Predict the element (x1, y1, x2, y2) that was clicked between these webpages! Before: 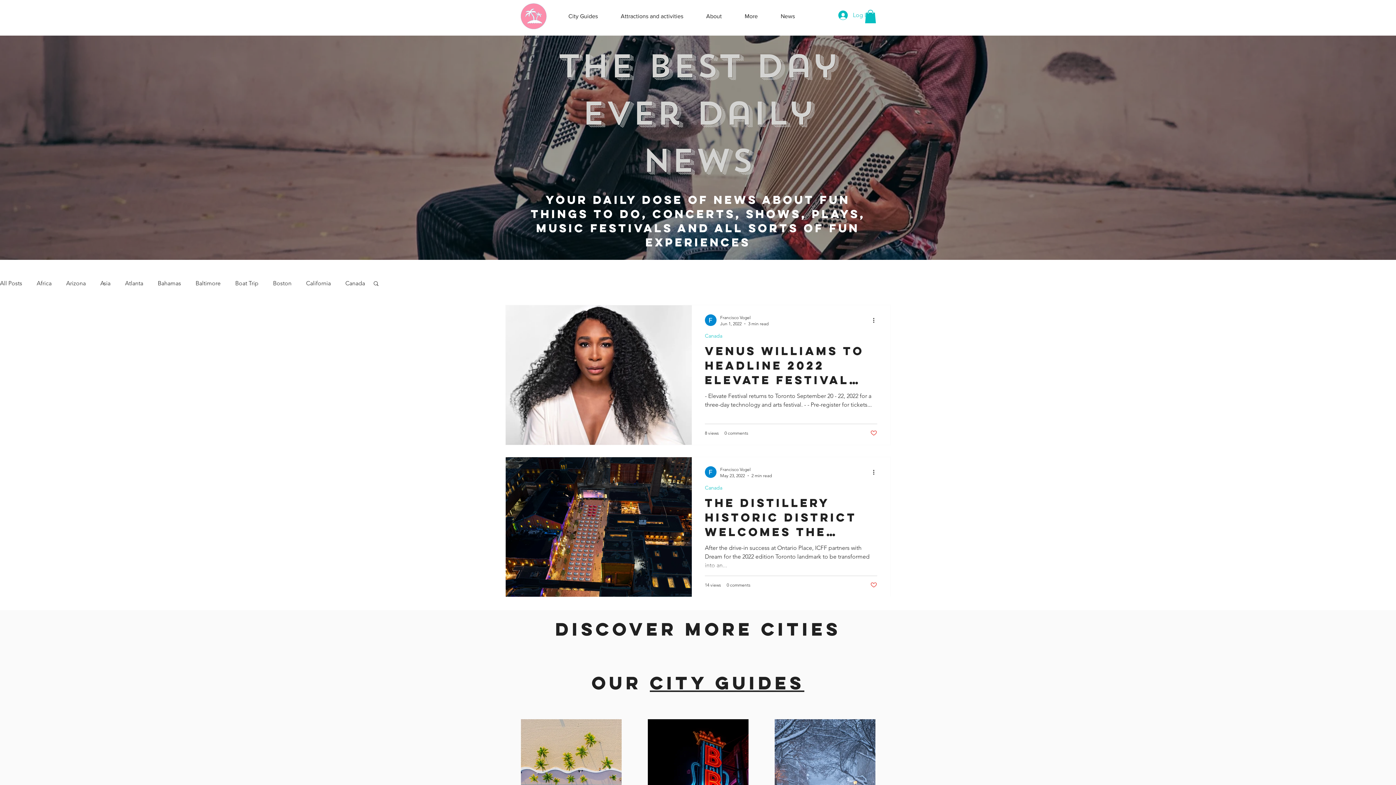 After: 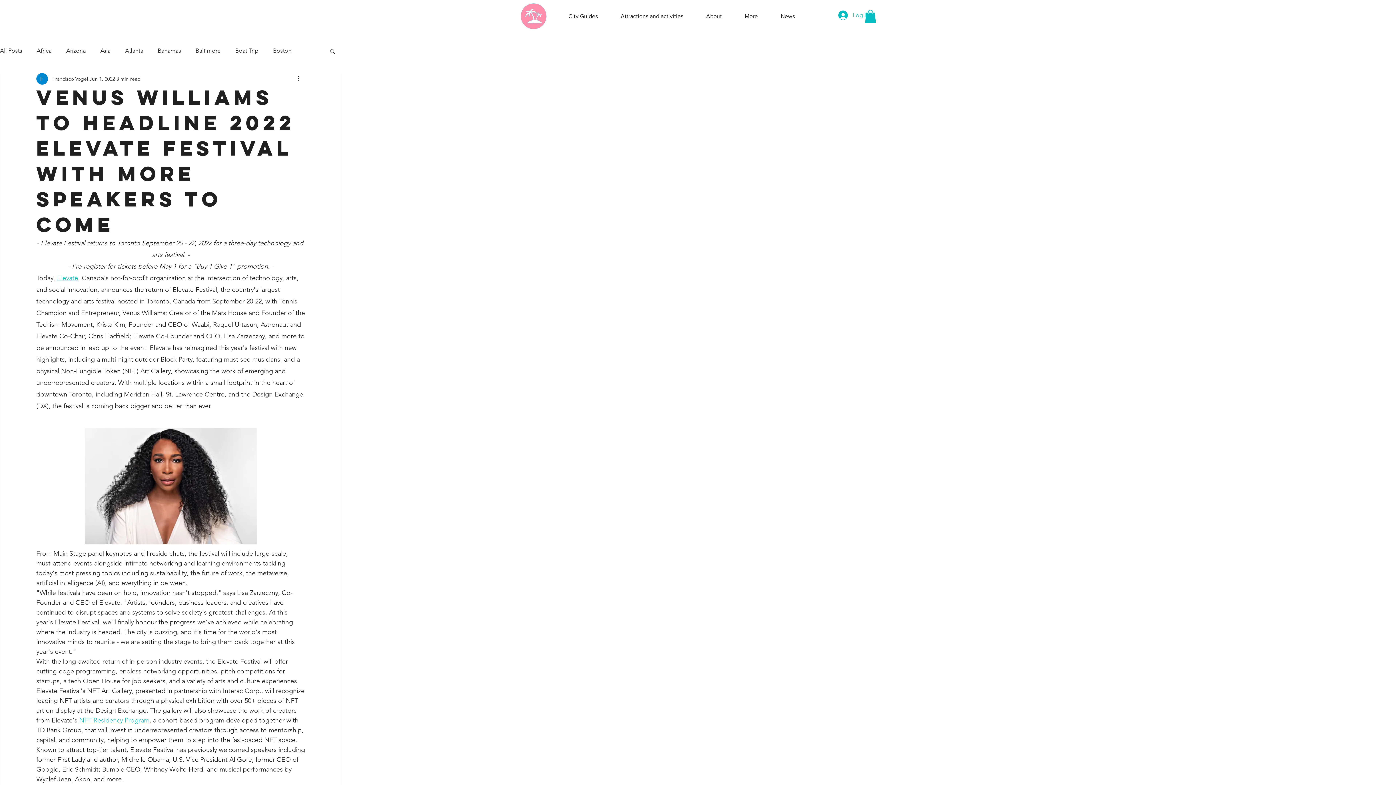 Action: label: Venus Williams to headline 2022 Elevate Festival with more speakers to come bbox: (705, 343, 877, 392)